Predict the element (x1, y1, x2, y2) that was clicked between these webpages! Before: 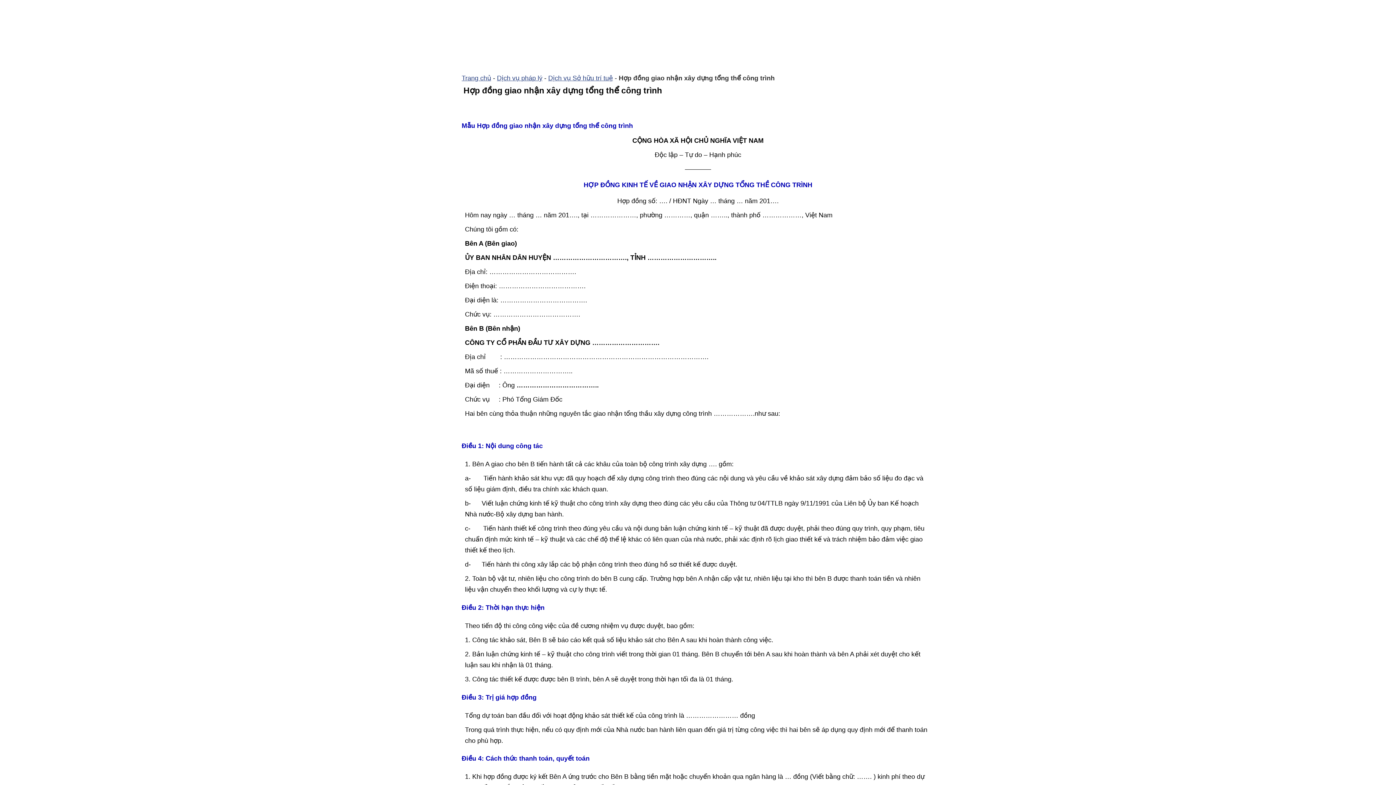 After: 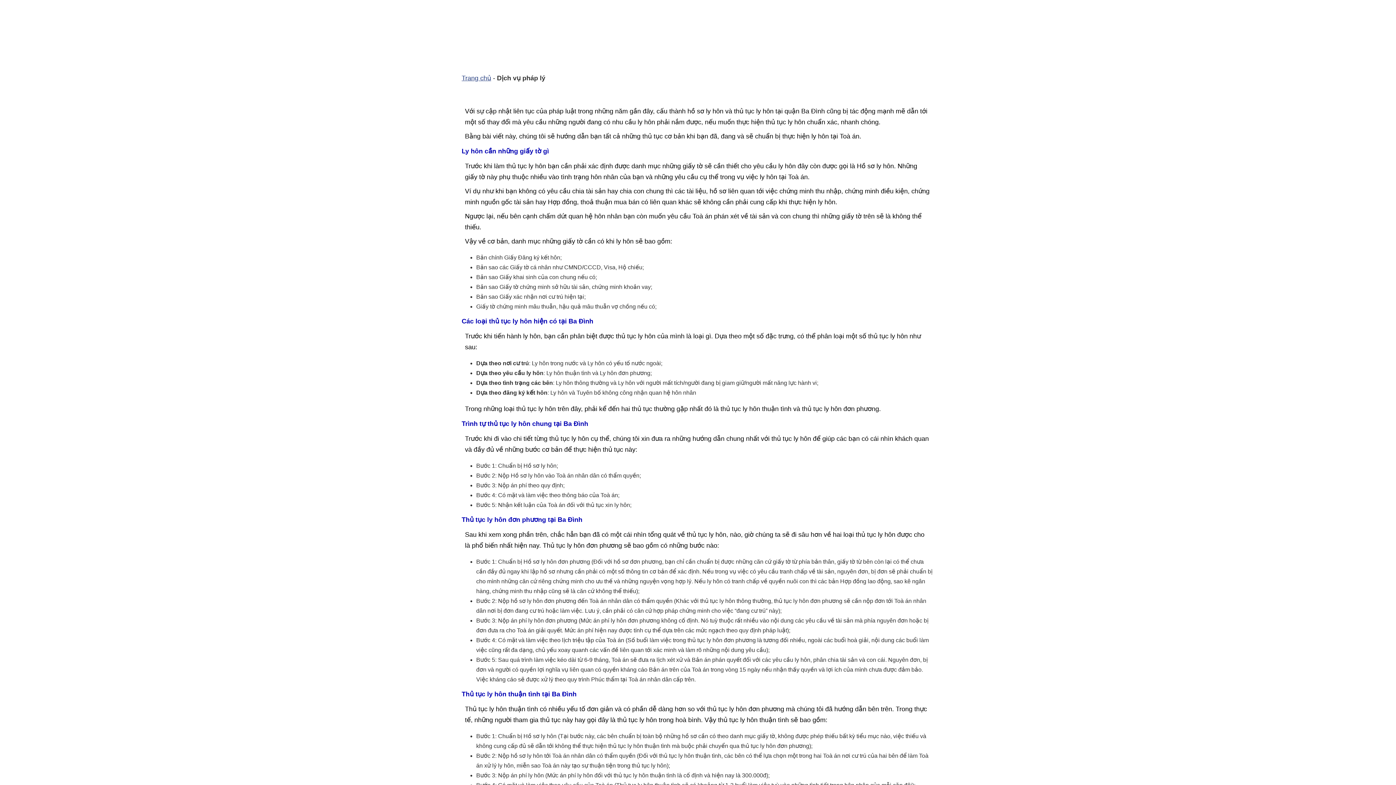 Action: bbox: (497, 74, 542, 81) label: Dịch vụ pháp lý